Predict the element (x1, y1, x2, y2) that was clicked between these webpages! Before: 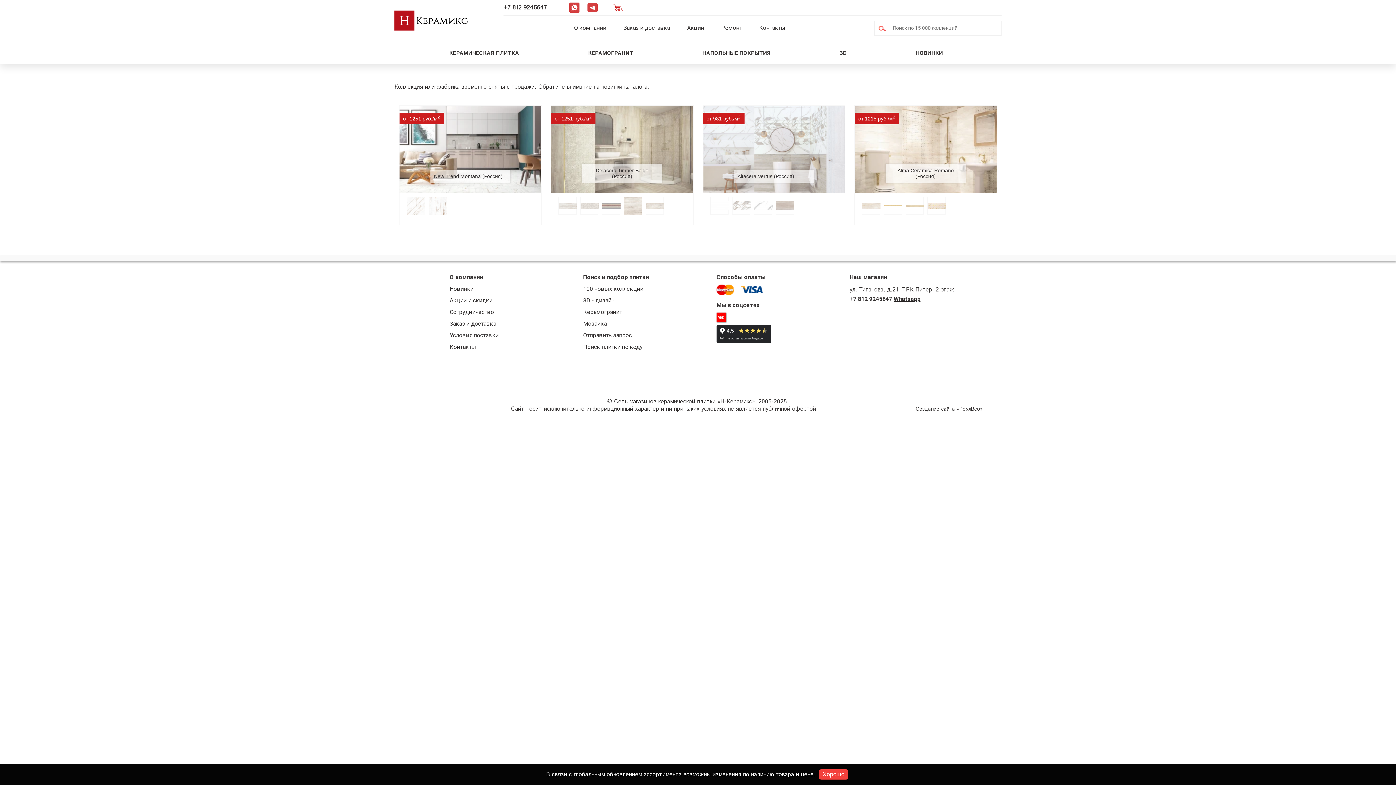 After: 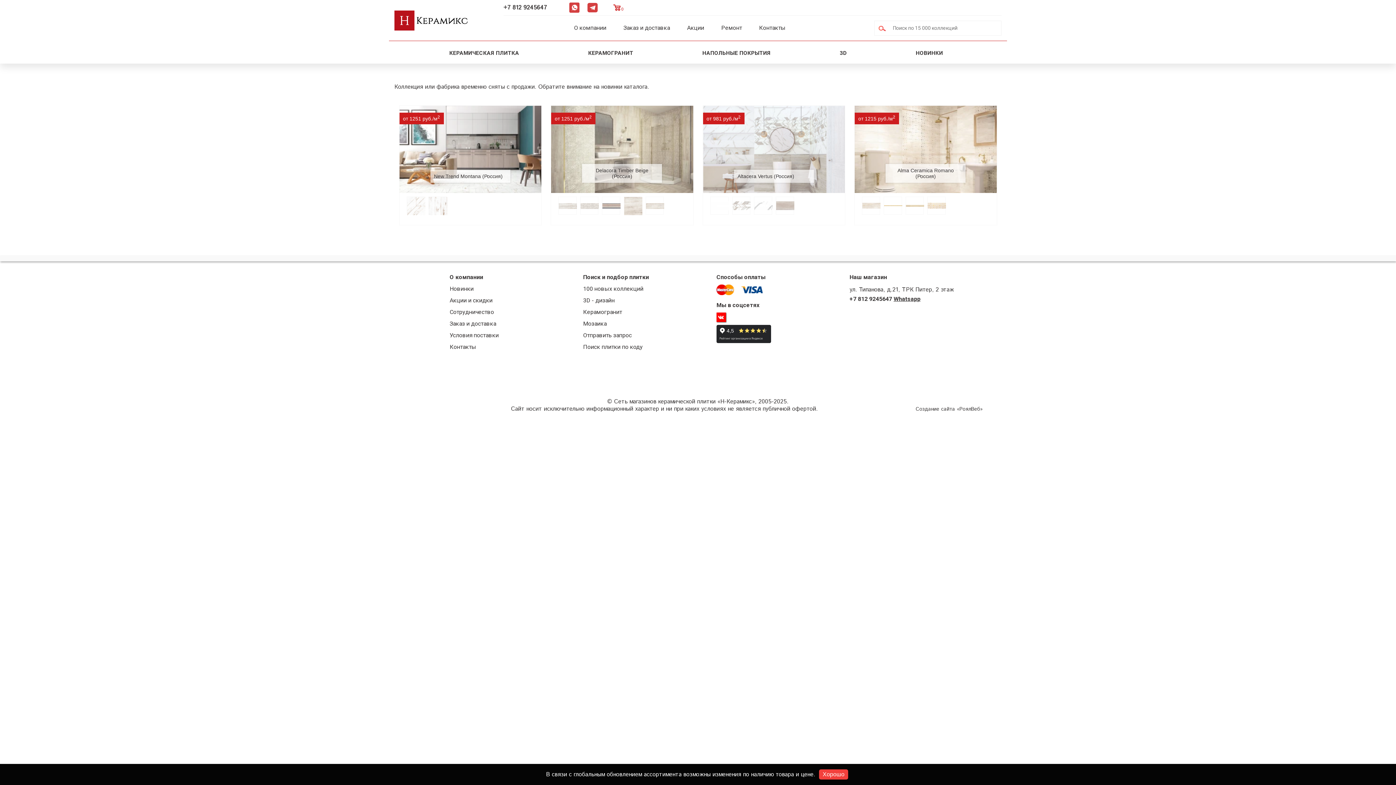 Action: bbox: (558, 196, 576, 214)